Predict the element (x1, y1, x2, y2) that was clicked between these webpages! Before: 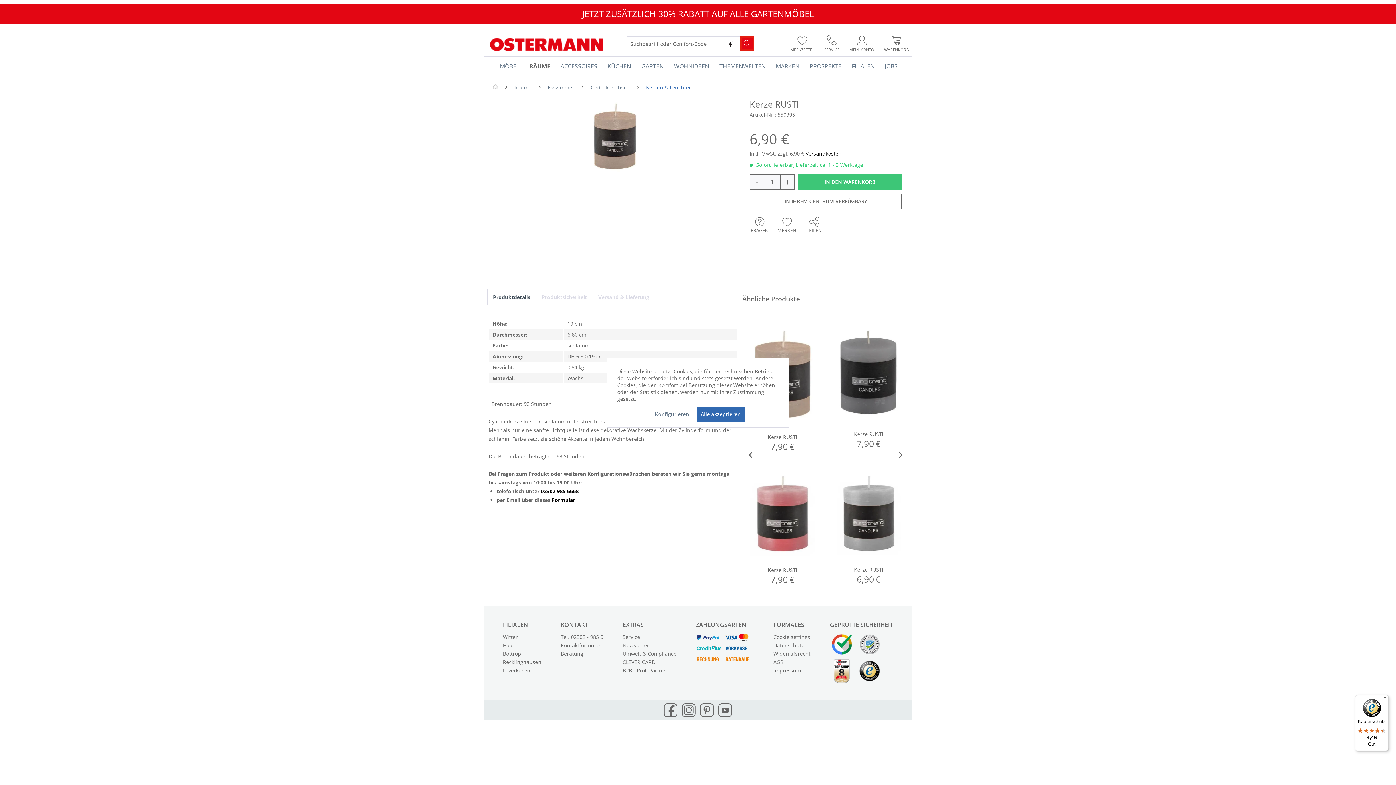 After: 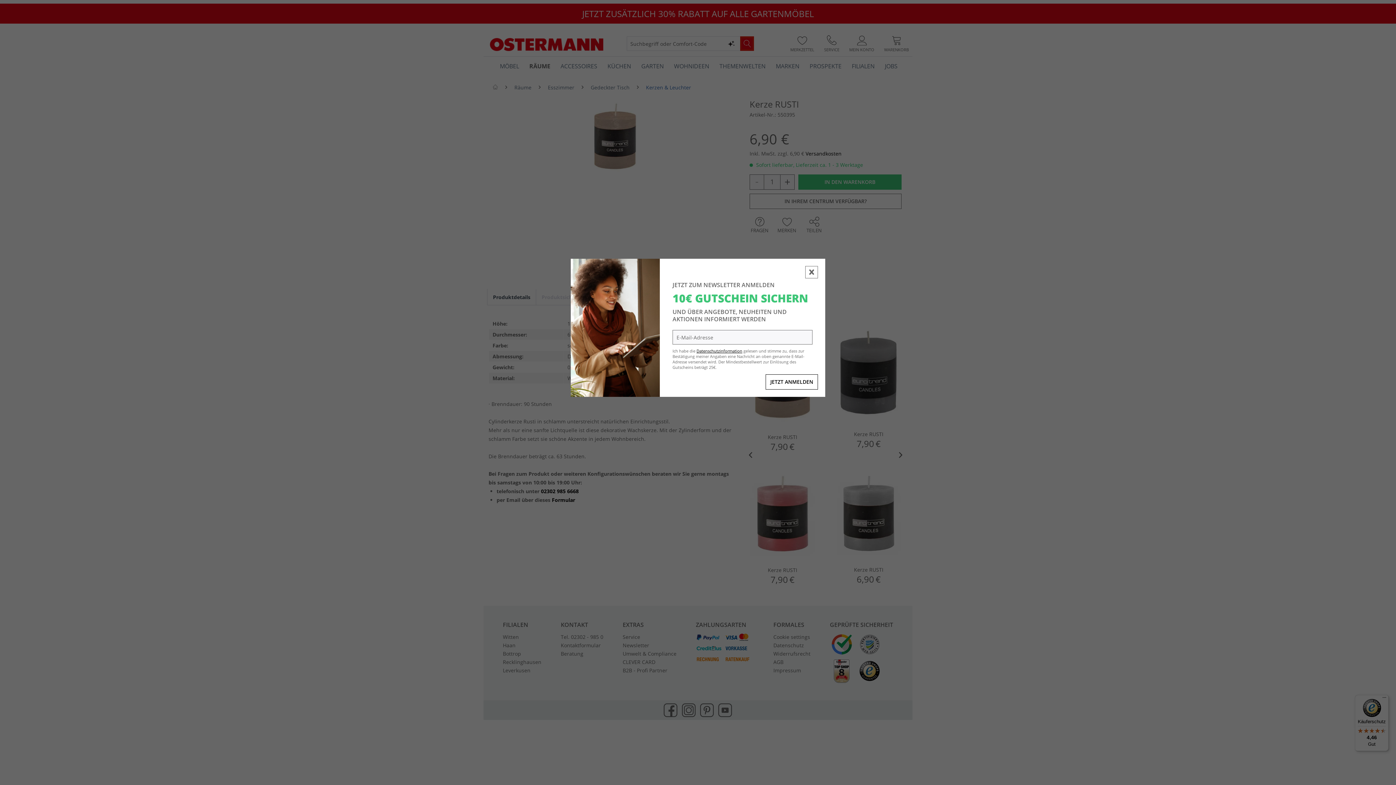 Action: label: Alle akzeptieren bbox: (696, 406, 745, 422)